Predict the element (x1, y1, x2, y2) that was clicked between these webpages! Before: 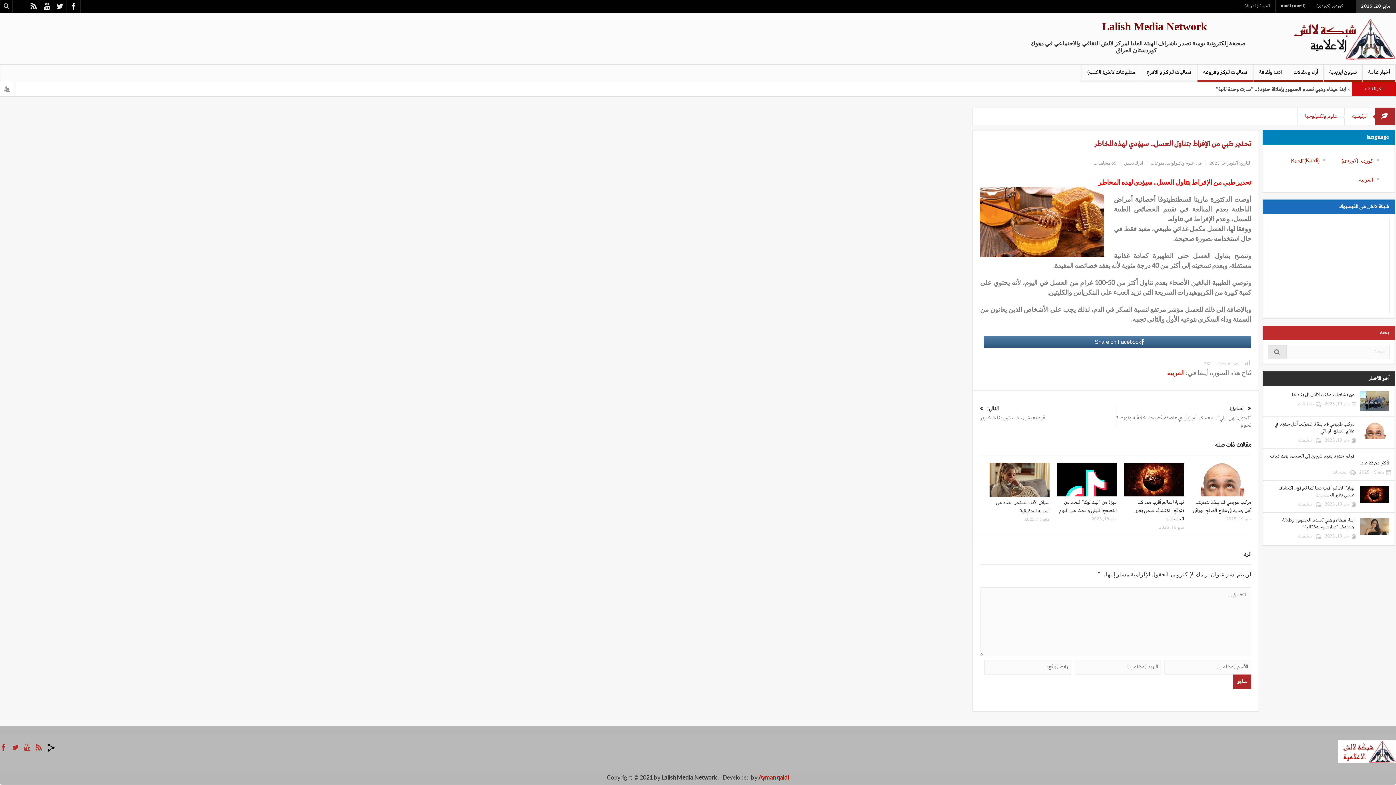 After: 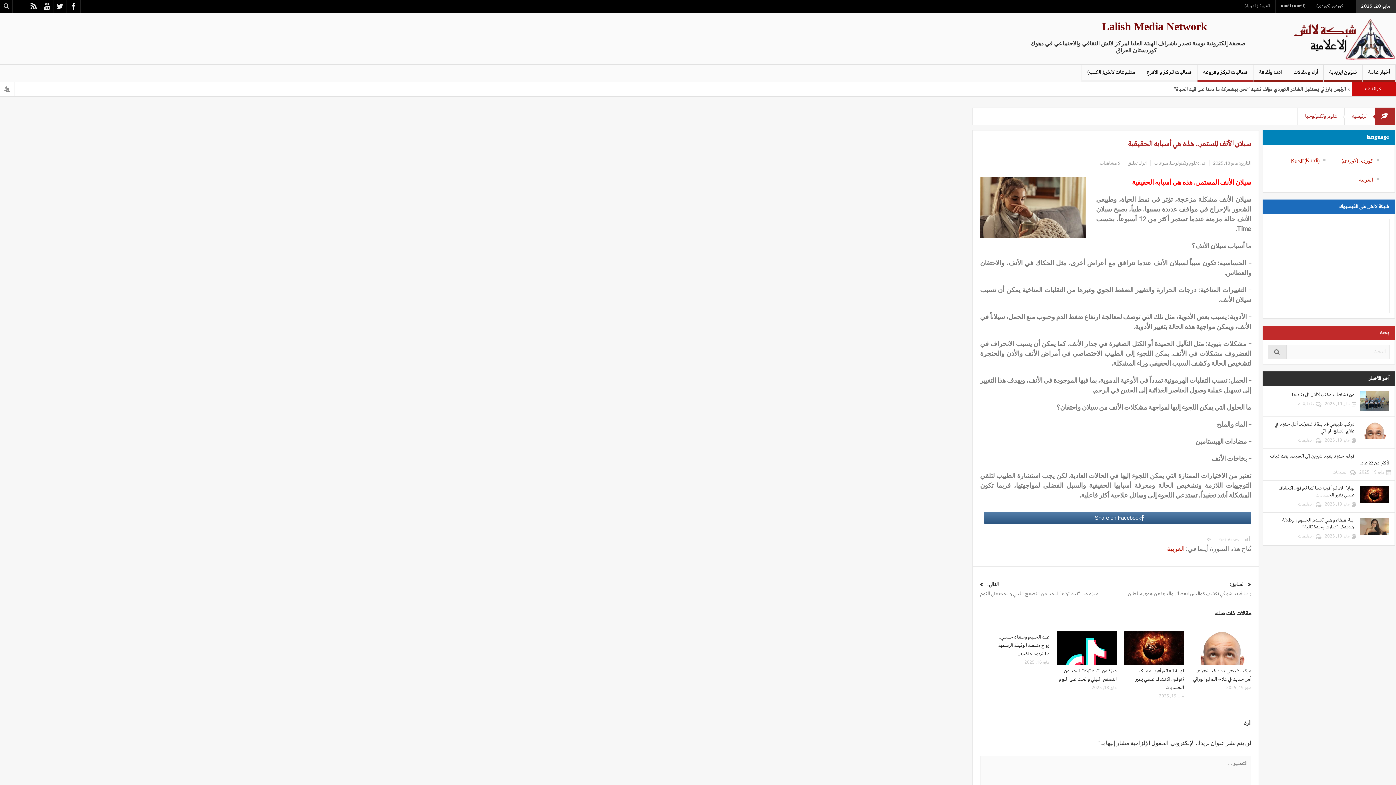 Action: bbox: (989, 462, 1049, 497)